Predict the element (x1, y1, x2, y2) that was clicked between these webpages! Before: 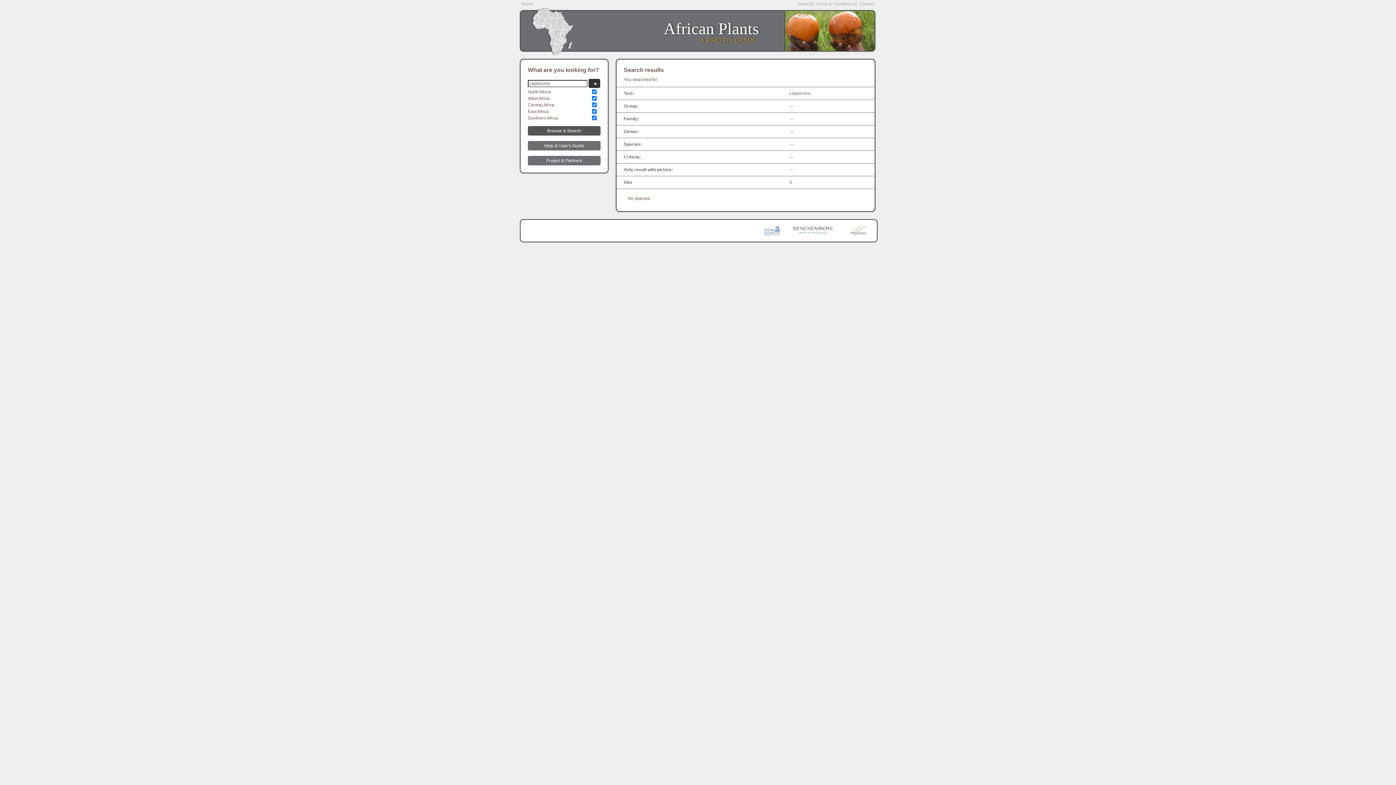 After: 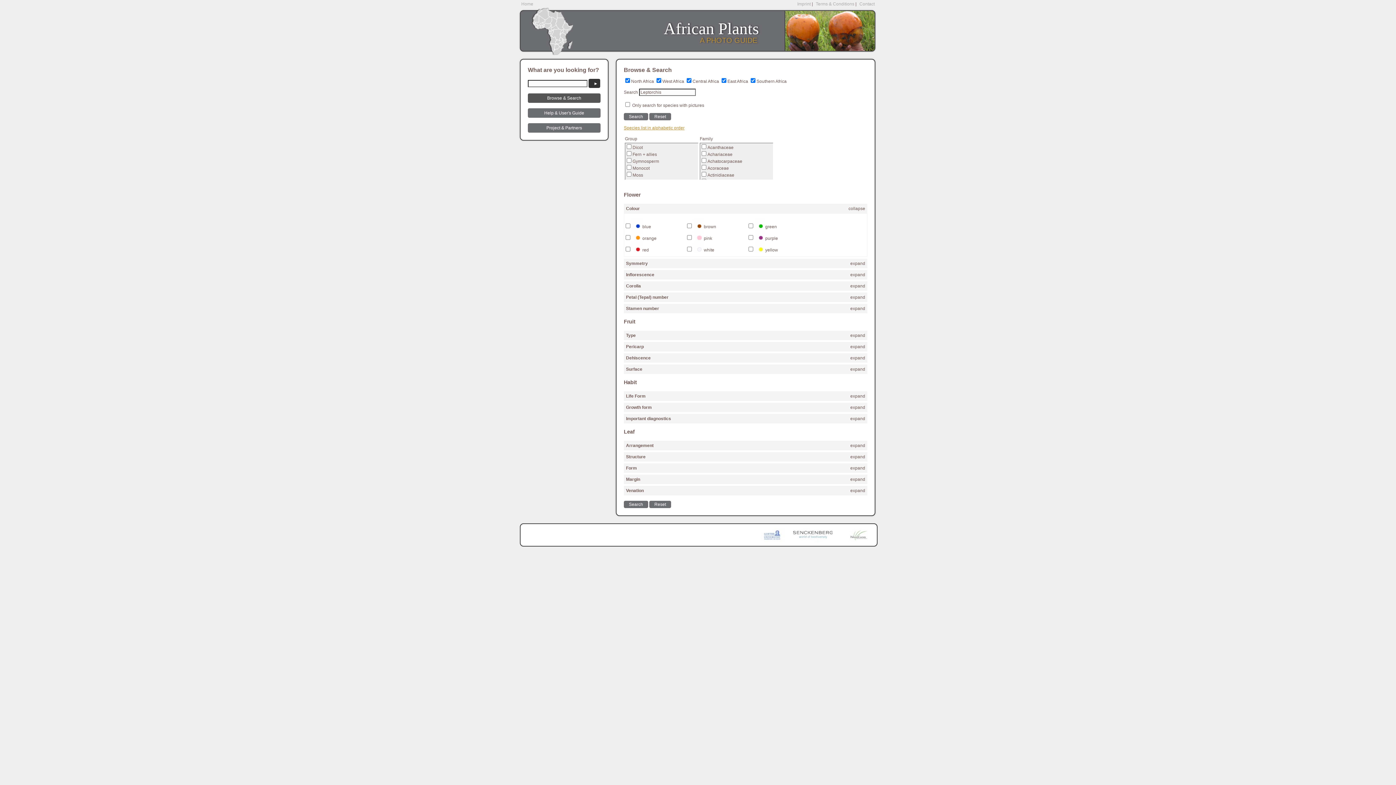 Action: bbox: (528, 126, 600, 135) label: Browse & Search